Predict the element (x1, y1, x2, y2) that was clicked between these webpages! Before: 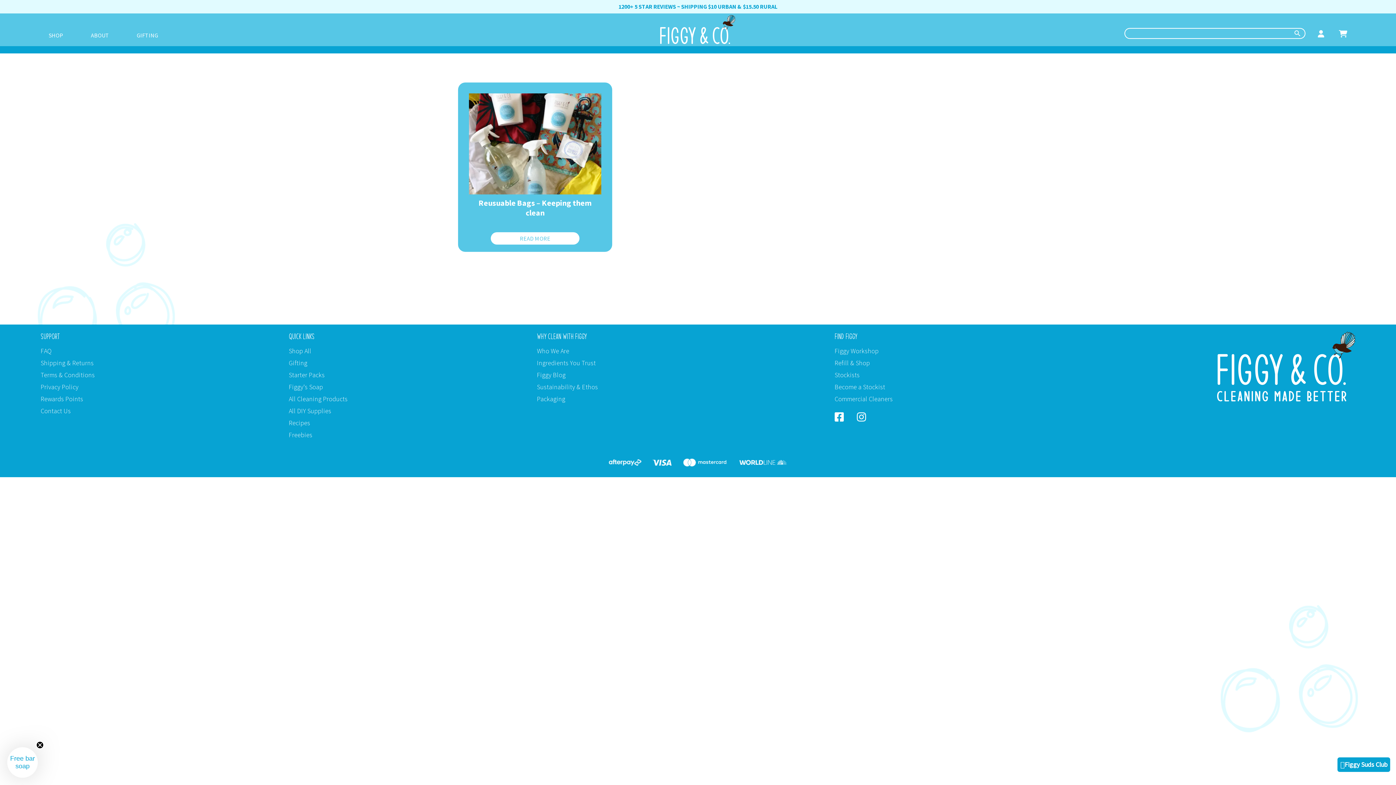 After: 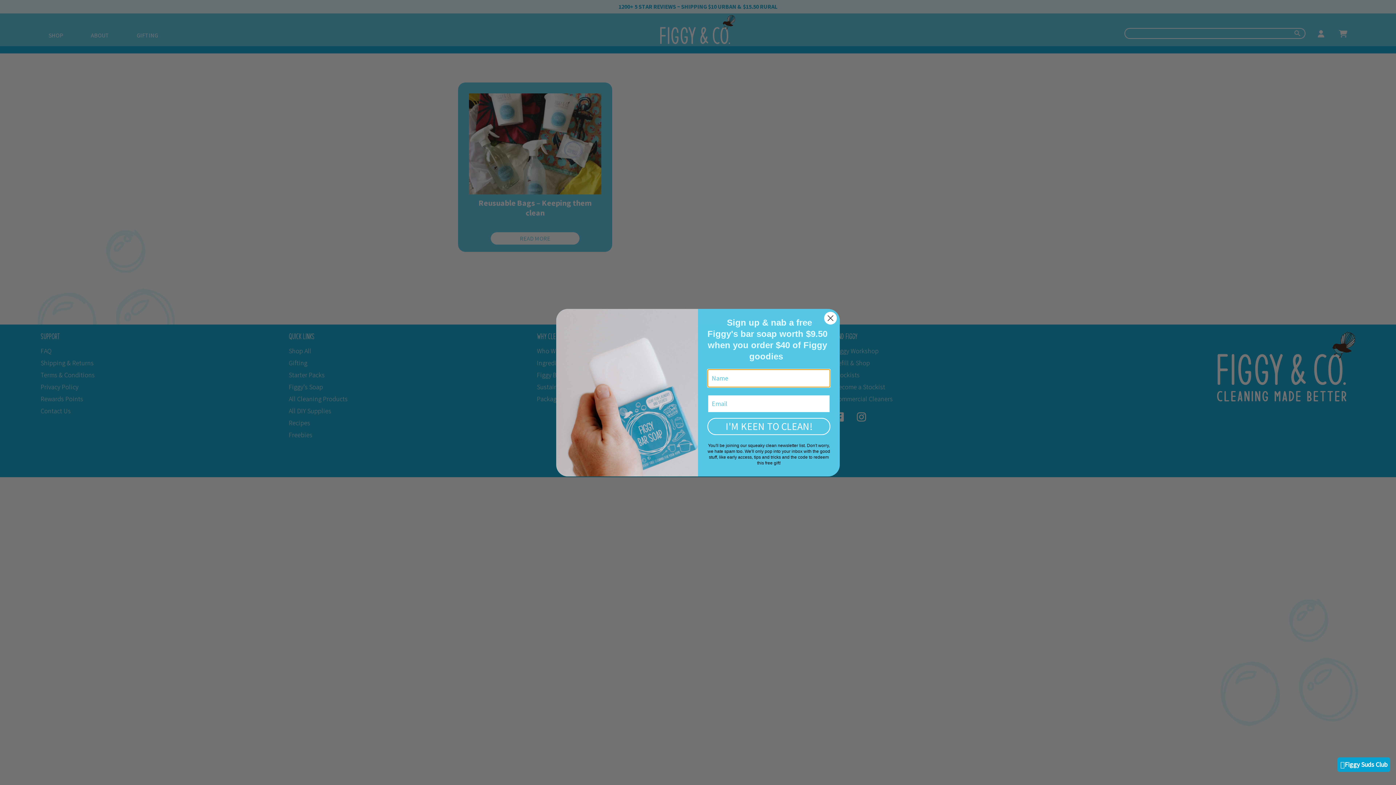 Action: bbox: (857, 410, 866, 423)